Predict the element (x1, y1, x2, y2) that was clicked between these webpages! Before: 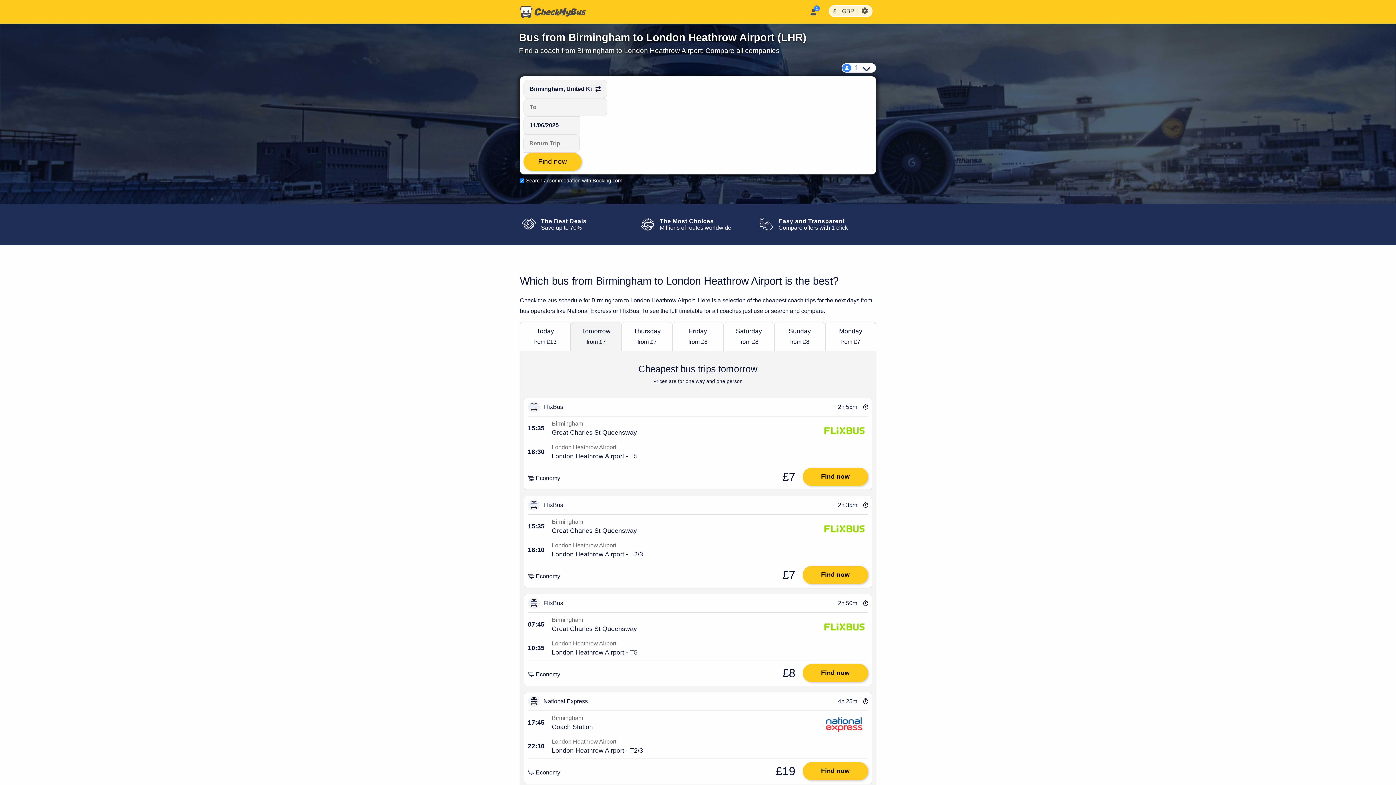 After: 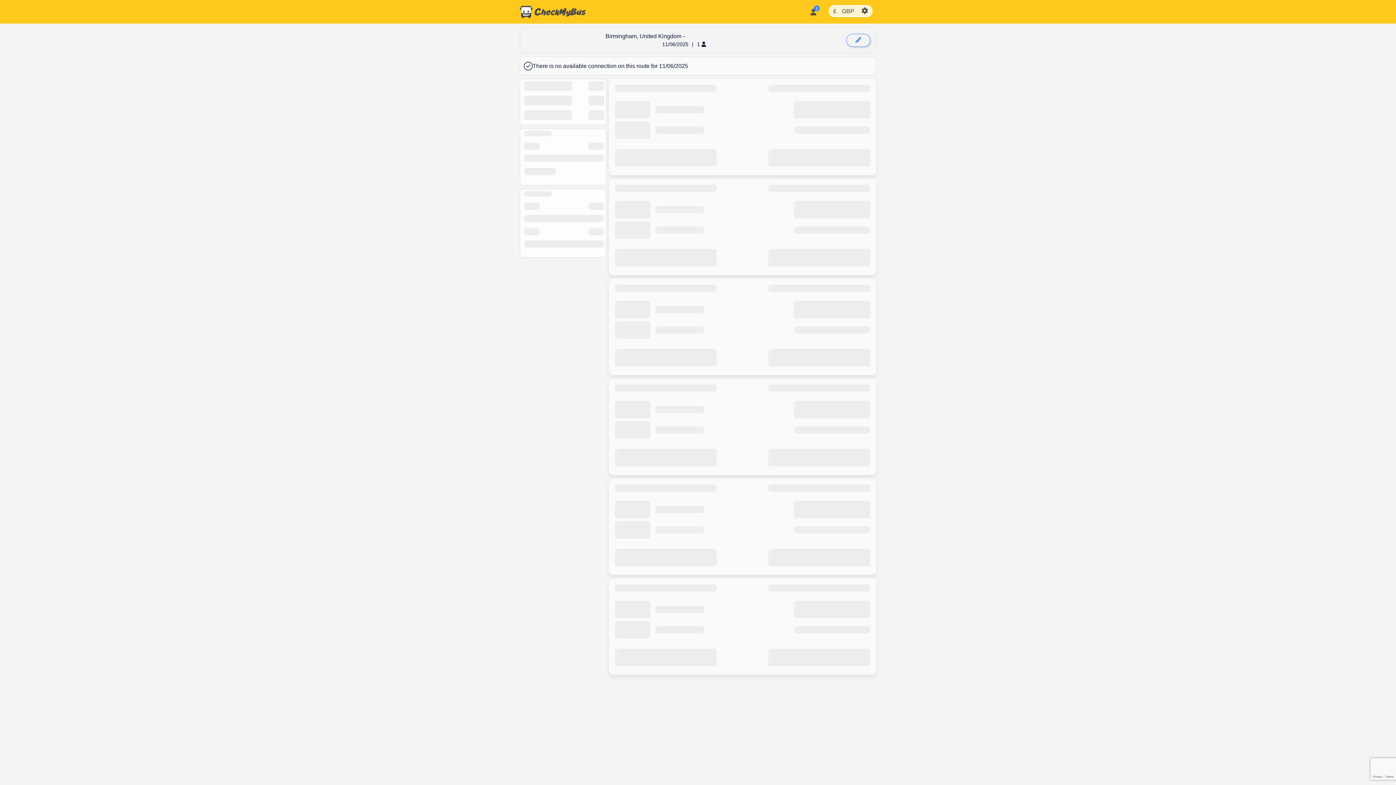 Action: label: Find now bbox: (802, 762, 868, 780)